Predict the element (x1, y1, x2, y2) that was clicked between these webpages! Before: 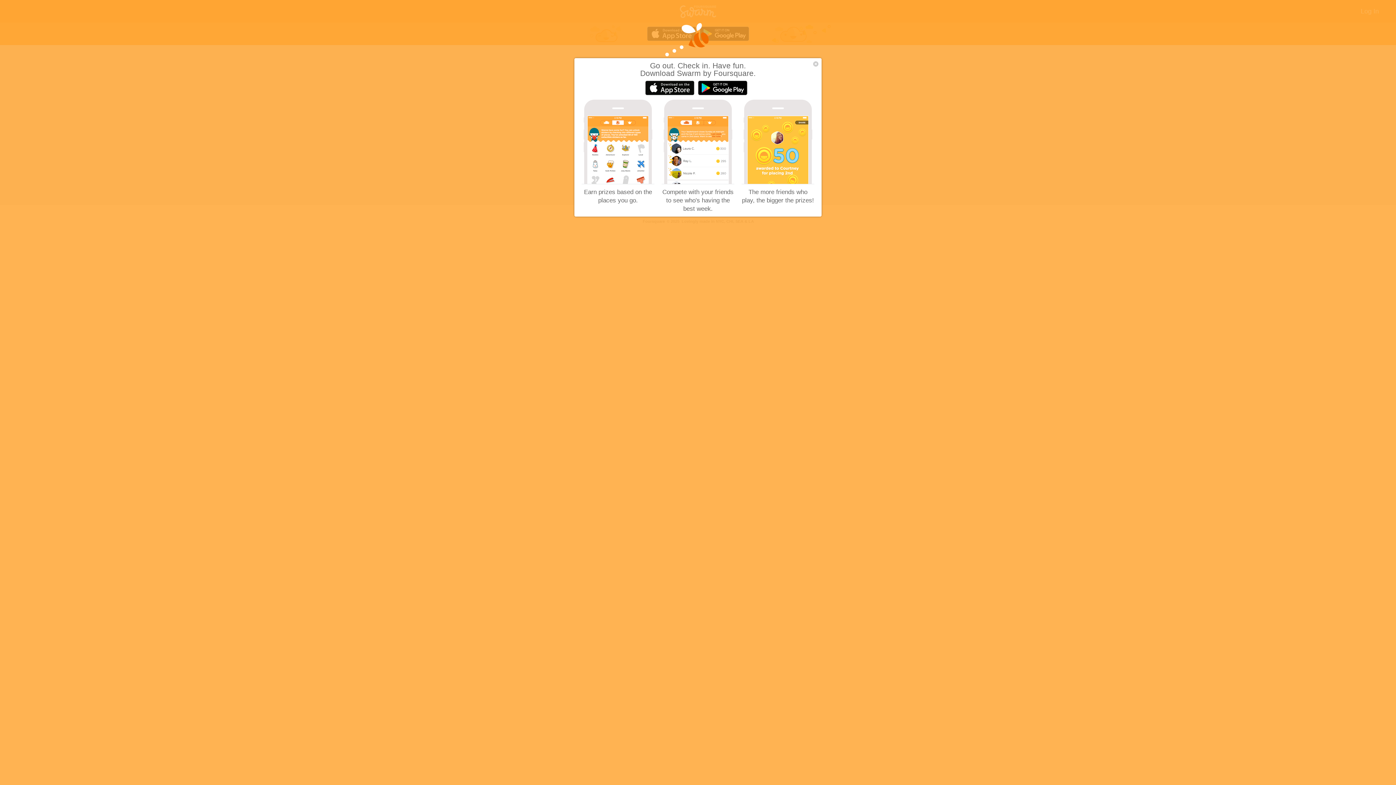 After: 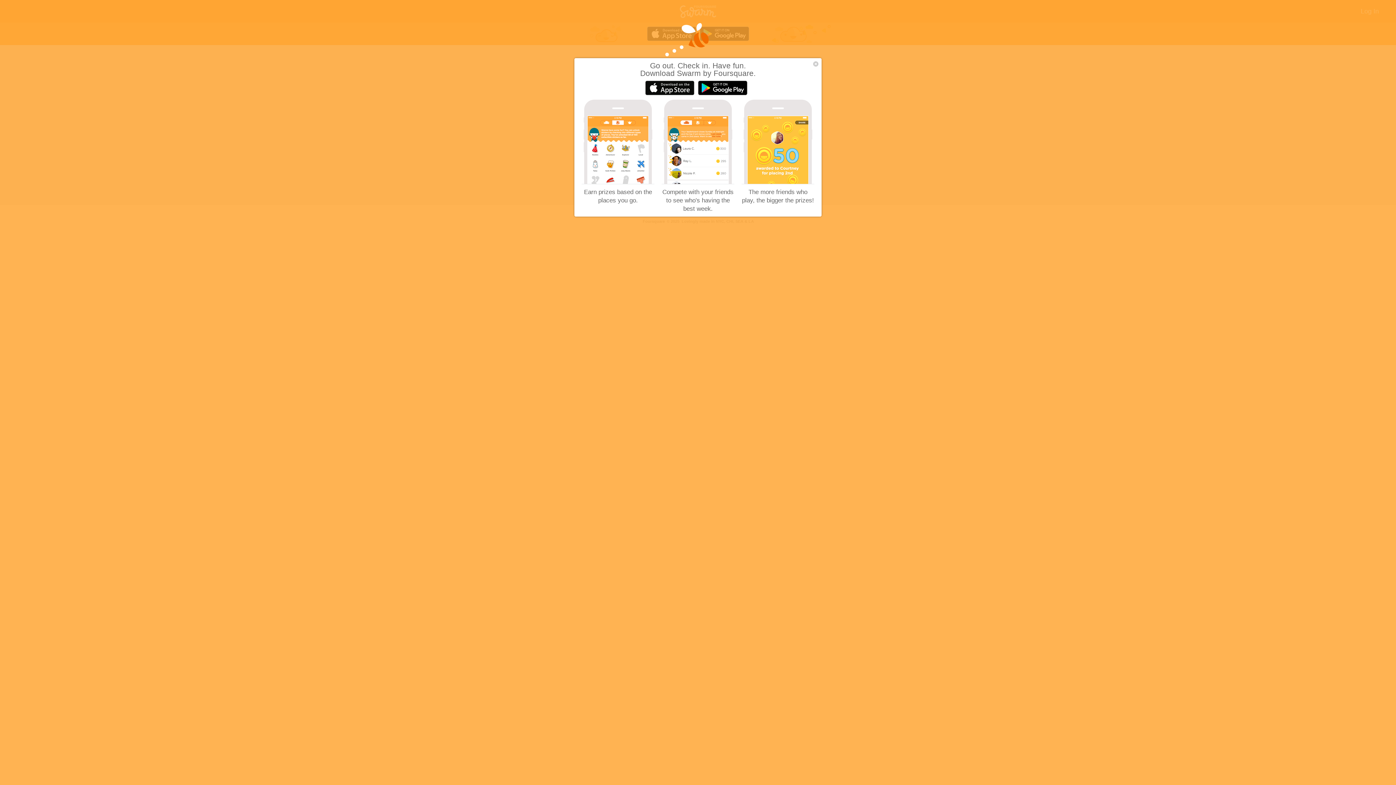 Action: bbox: (698, 90, 751, 96)